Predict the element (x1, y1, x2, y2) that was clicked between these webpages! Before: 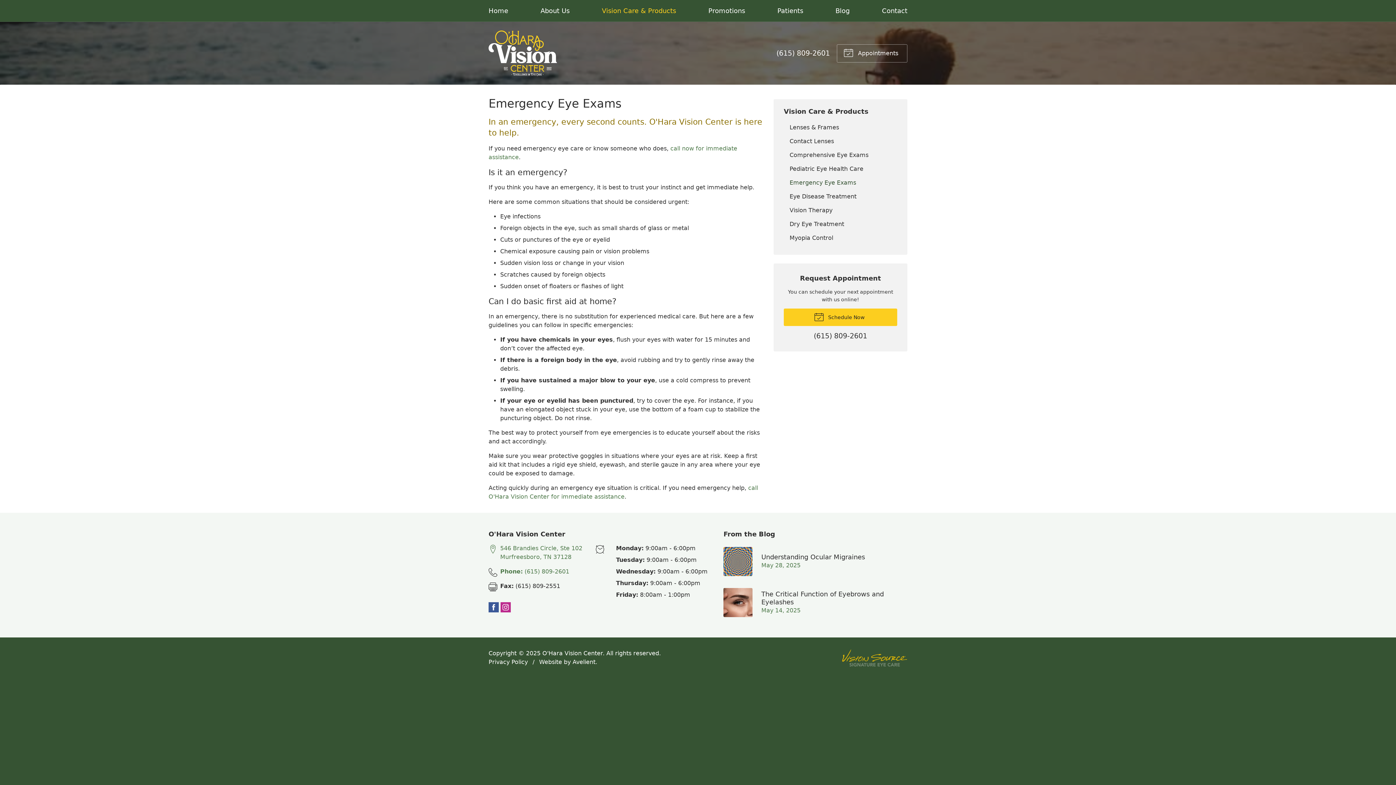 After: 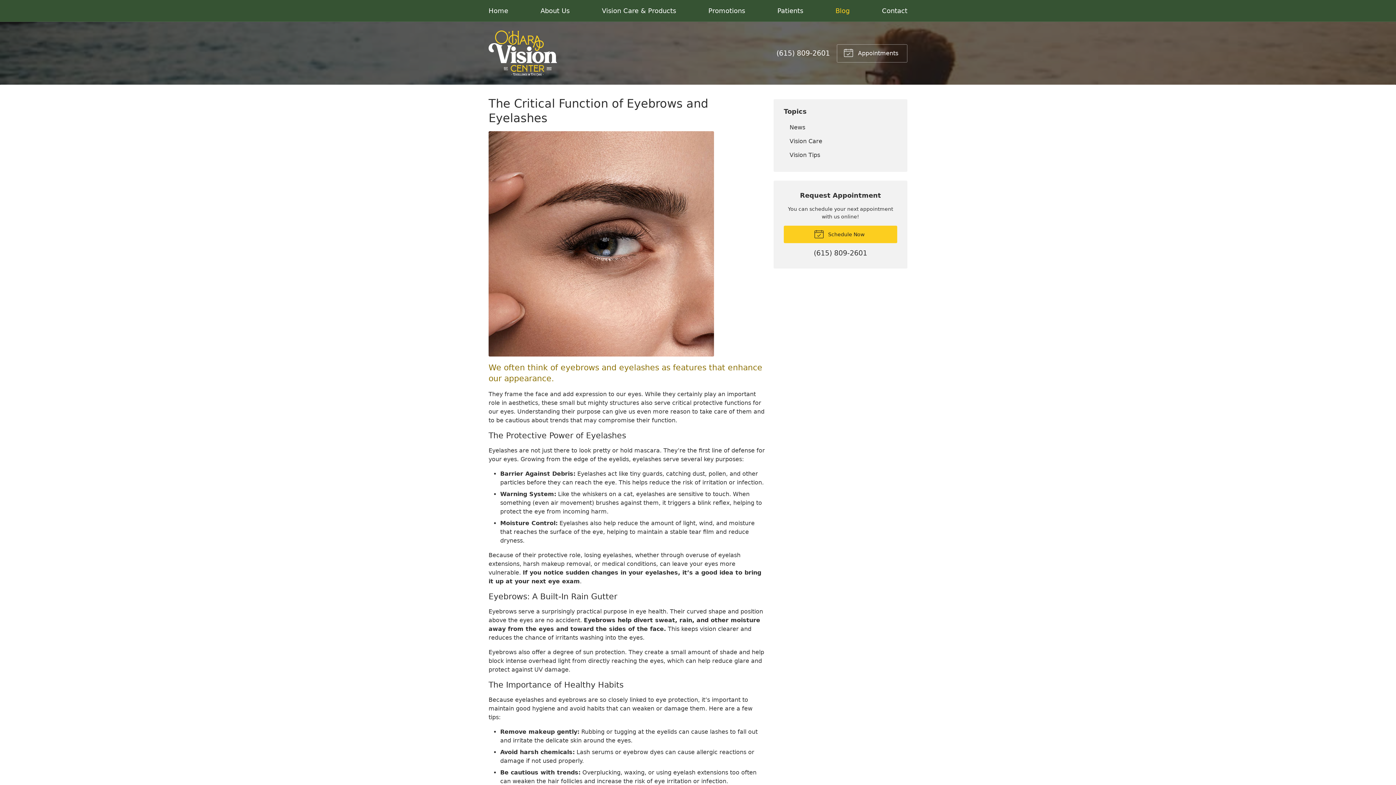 Action: label: The Critical Function of Eyebrows and Eyelashes

May 14, 2025 bbox: (717, 582, 907, 623)